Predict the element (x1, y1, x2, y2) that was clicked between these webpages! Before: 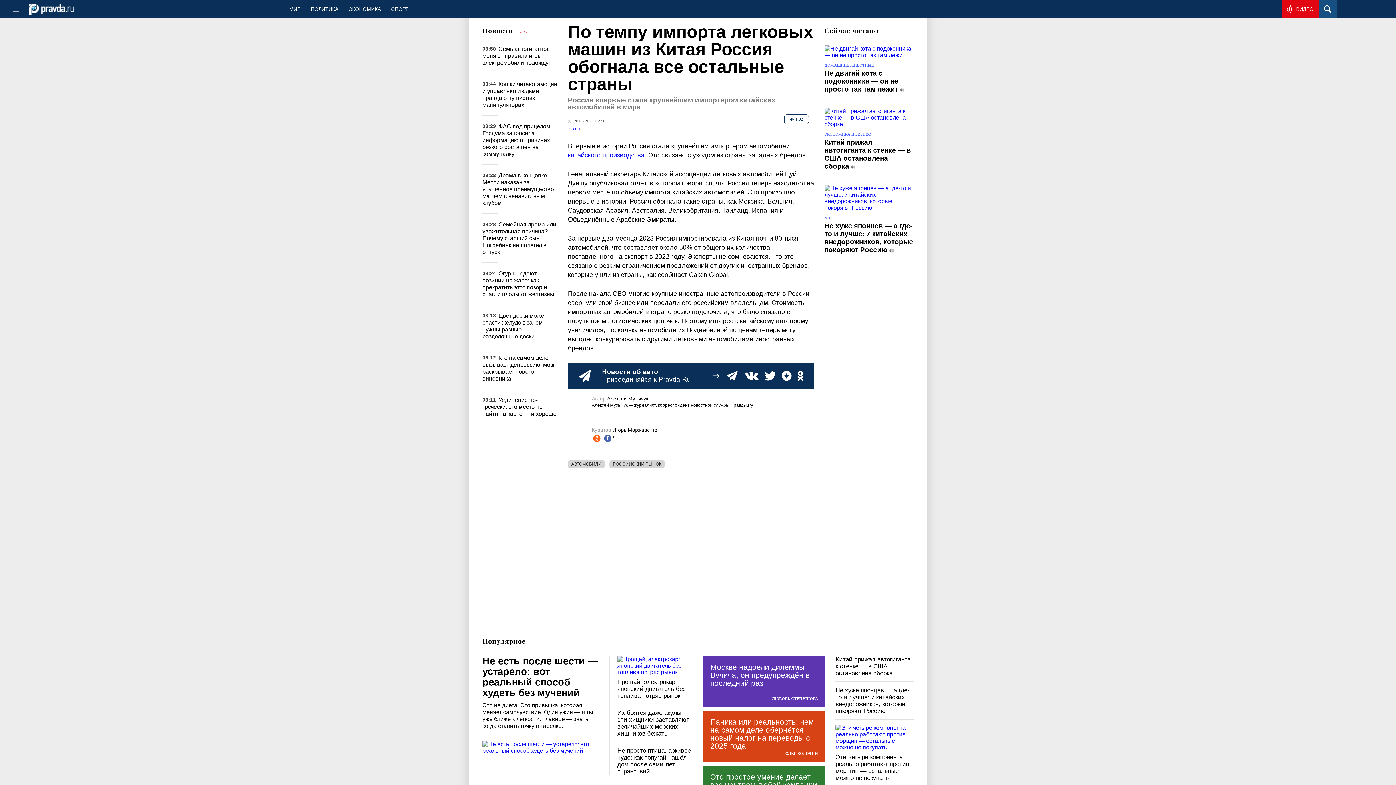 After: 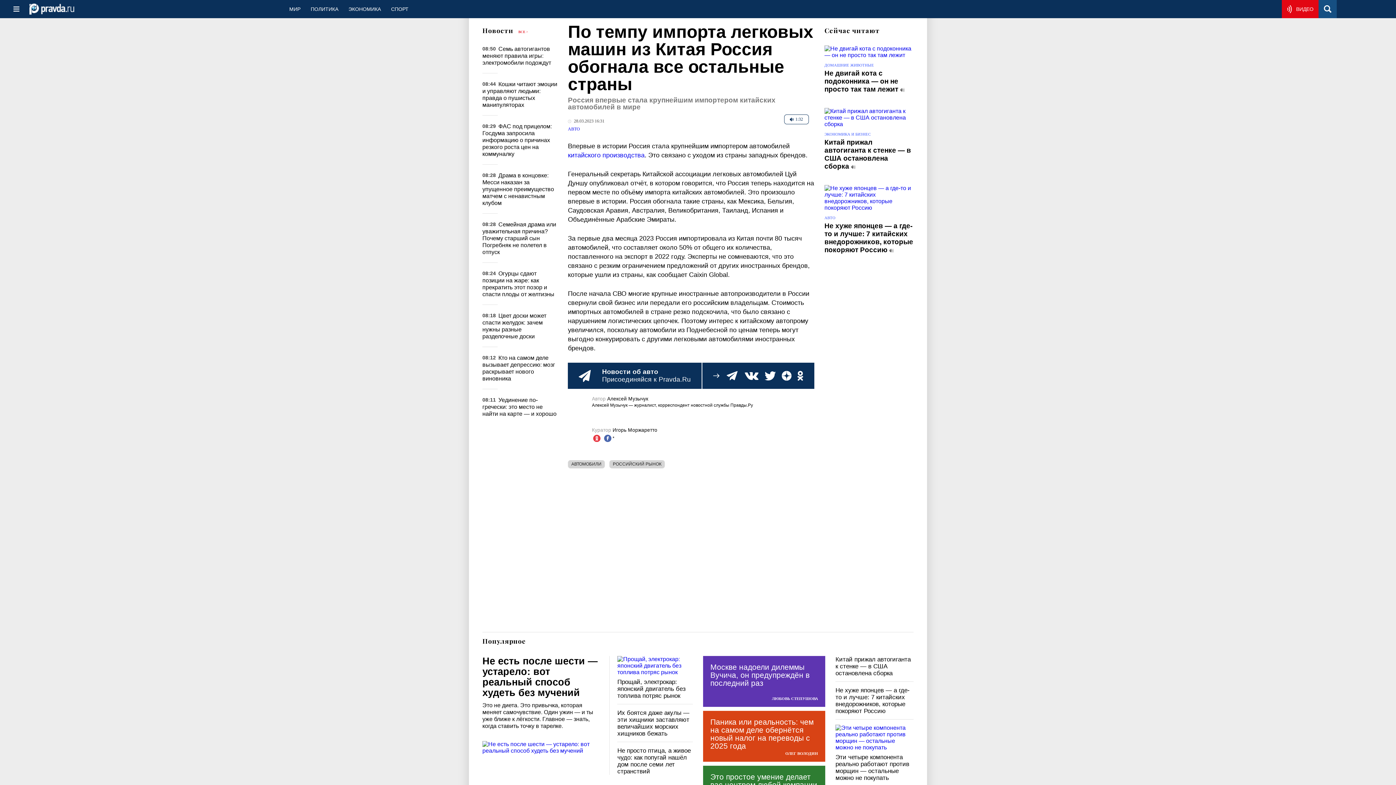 Action: bbox: (593, 434, 600, 443)